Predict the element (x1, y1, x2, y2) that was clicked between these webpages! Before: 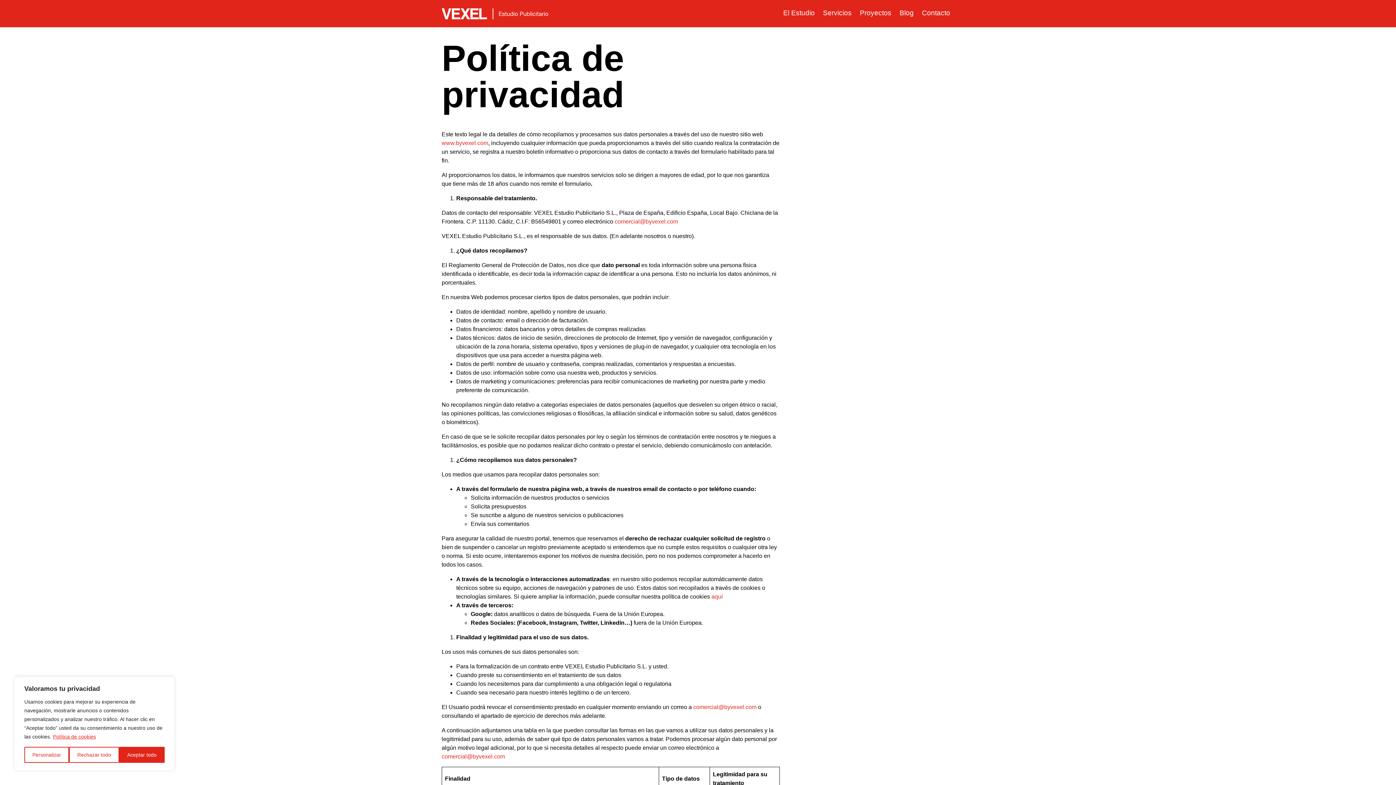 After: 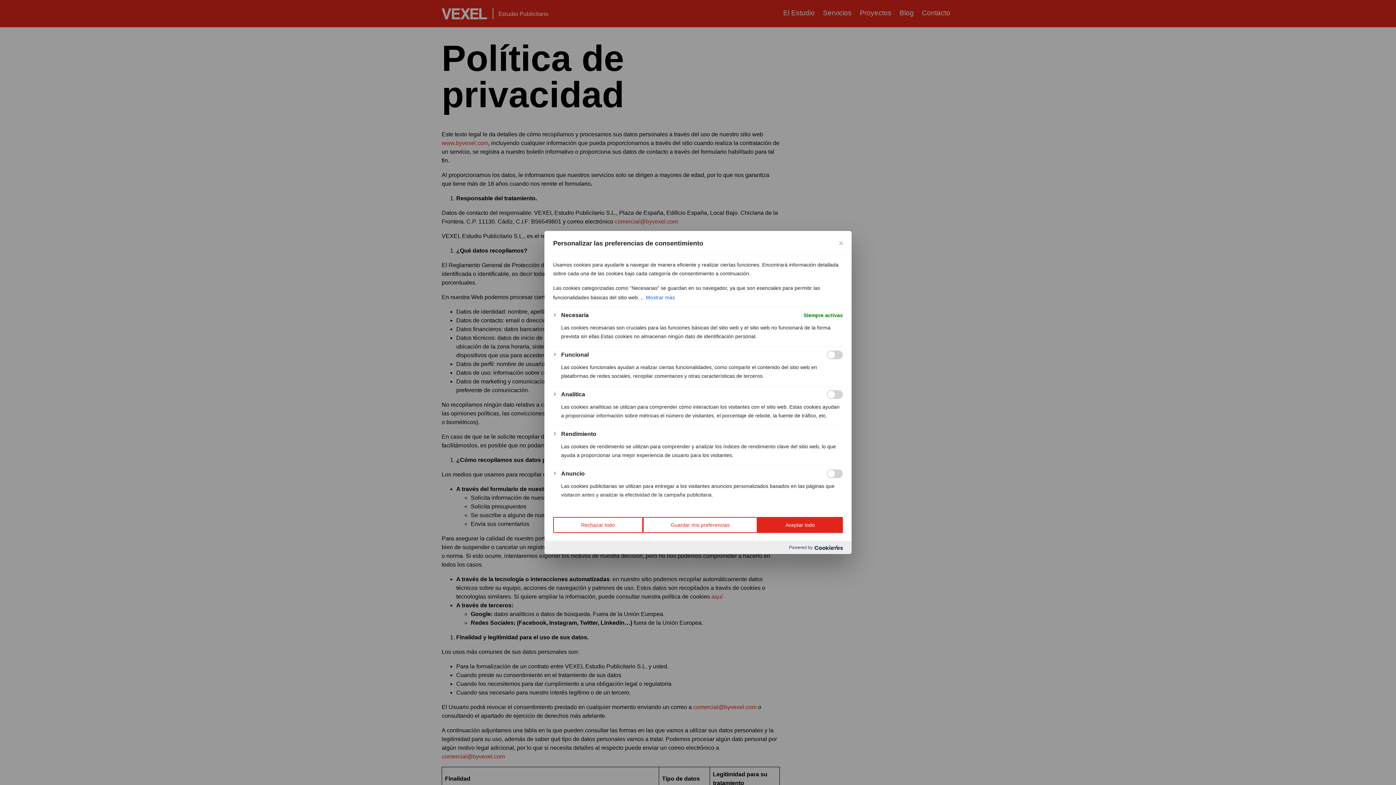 Action: label: Personalizar bbox: (24, 747, 69, 763)